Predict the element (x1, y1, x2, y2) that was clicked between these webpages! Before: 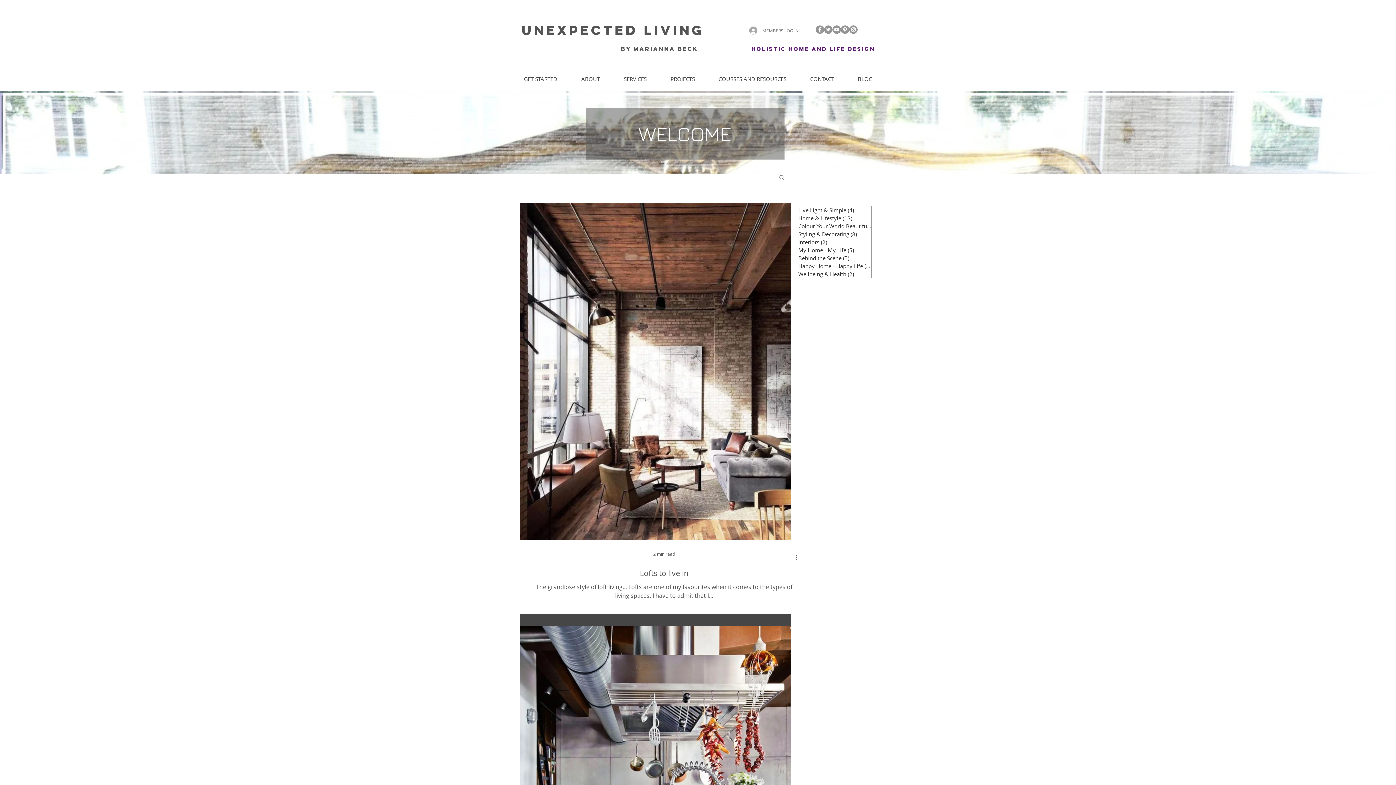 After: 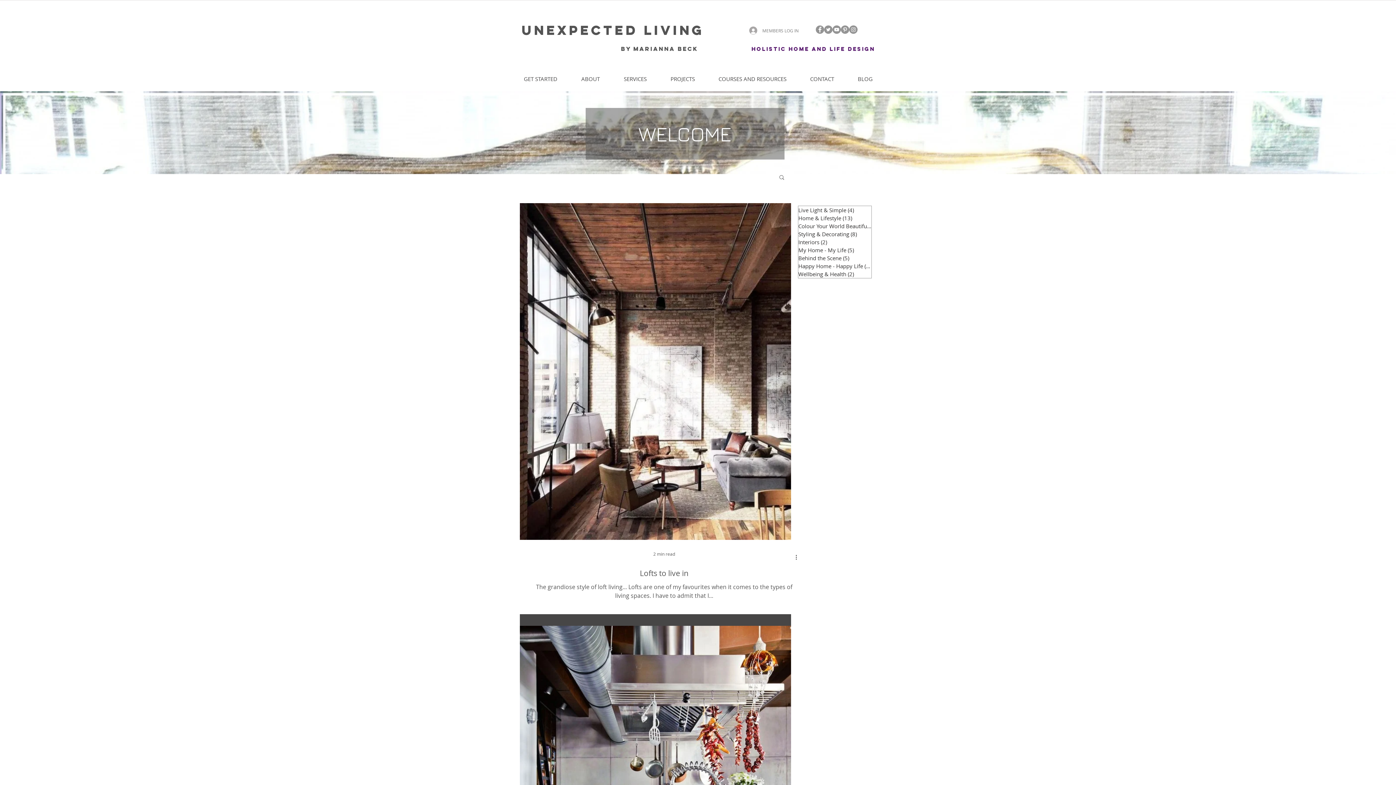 Action: label: Pinterest bbox: (841, 25, 849, 33)